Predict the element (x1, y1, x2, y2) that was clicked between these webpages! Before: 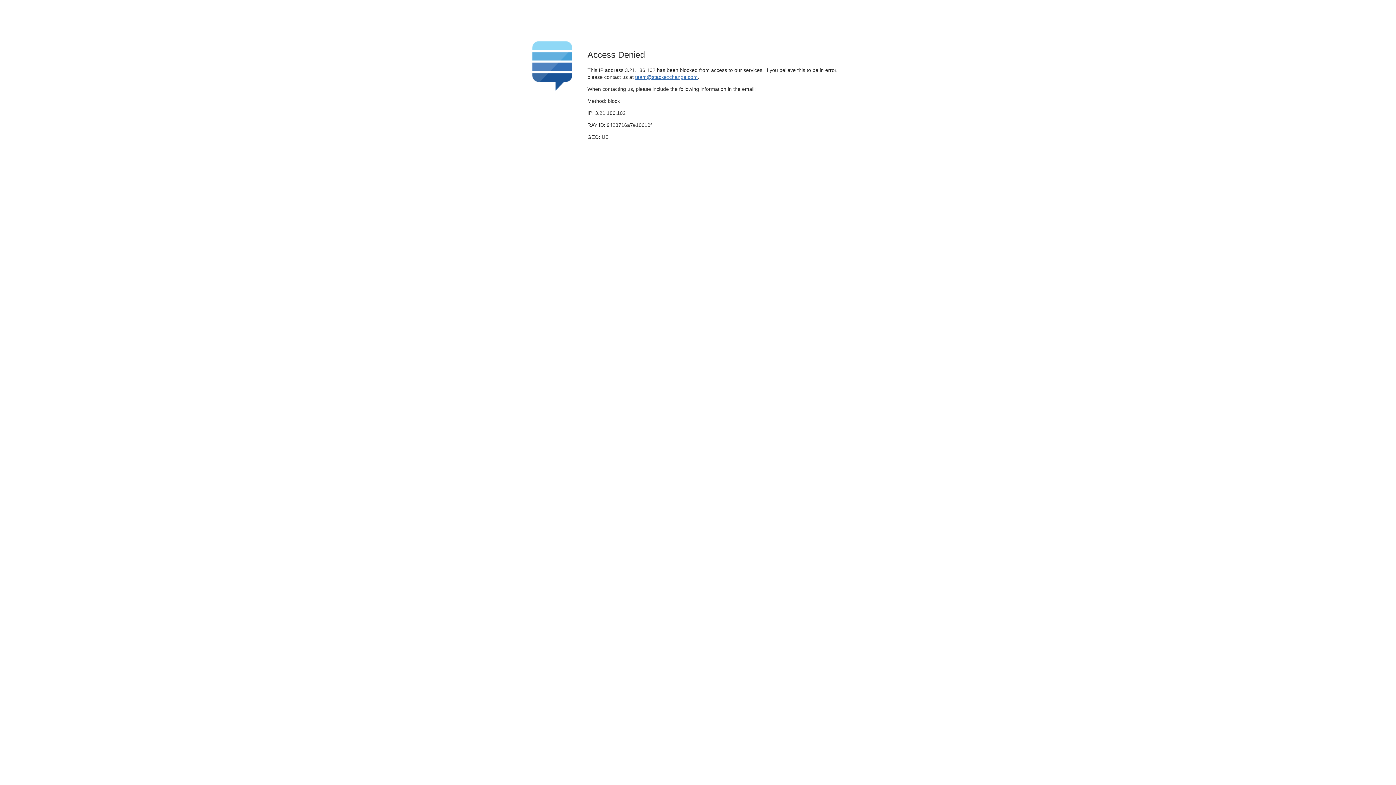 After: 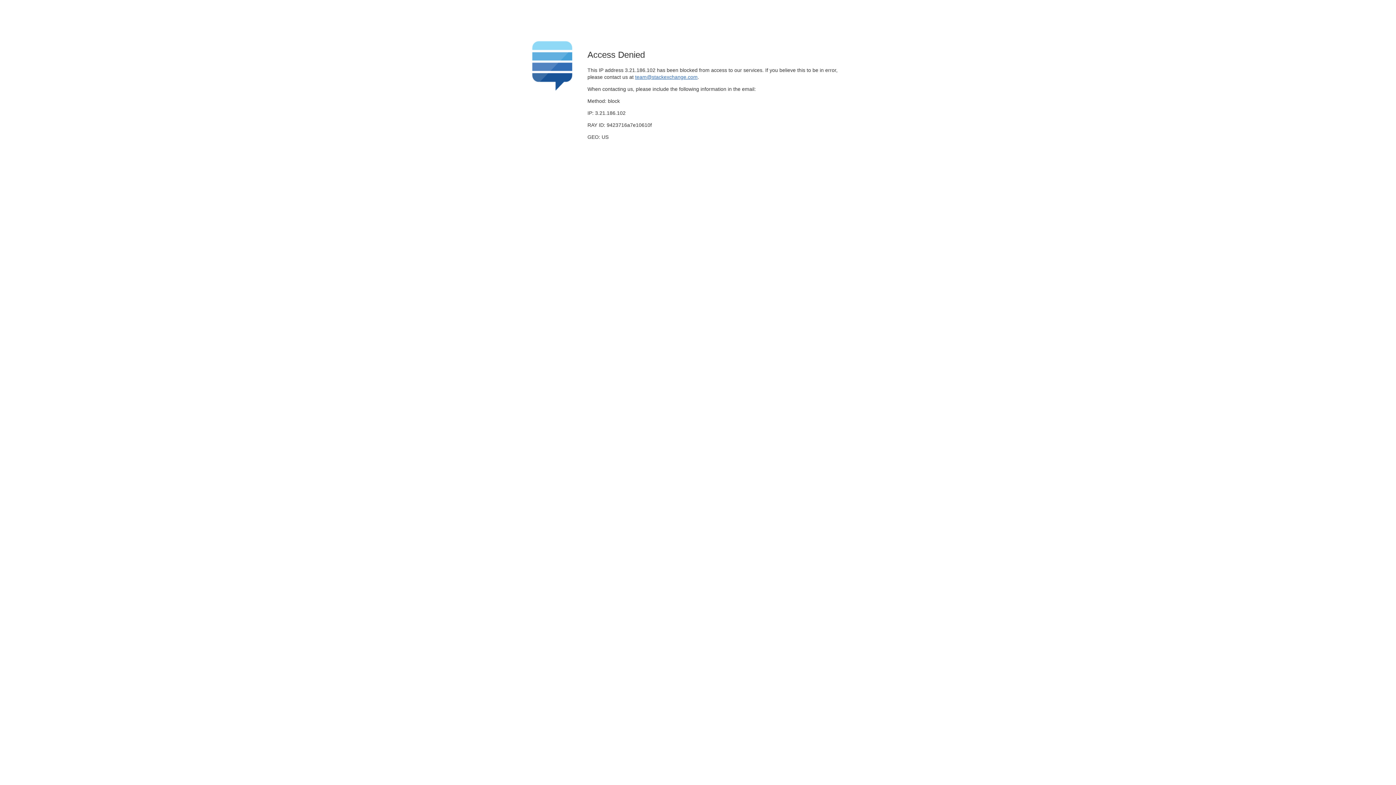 Action: bbox: (635, 74, 697, 79) label: team@stackexchange.com